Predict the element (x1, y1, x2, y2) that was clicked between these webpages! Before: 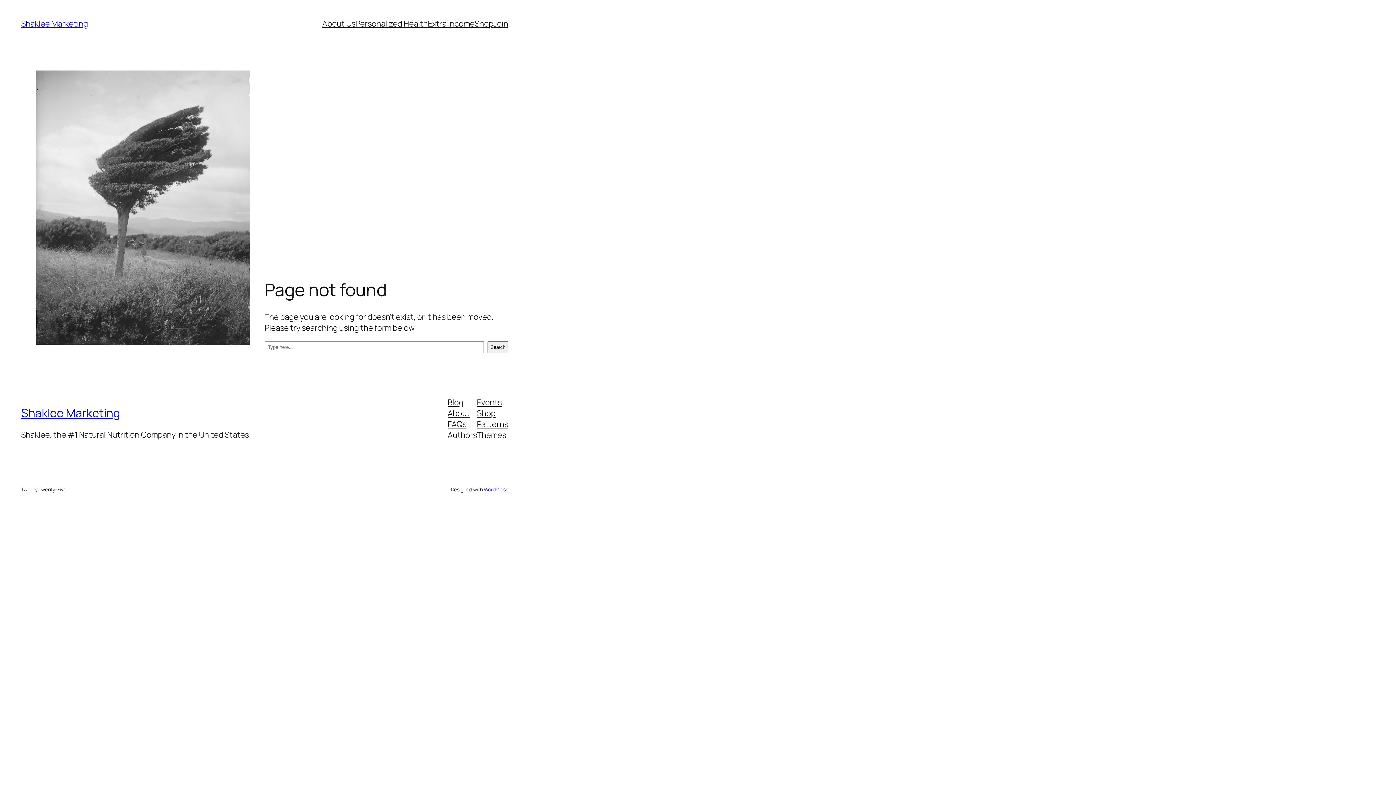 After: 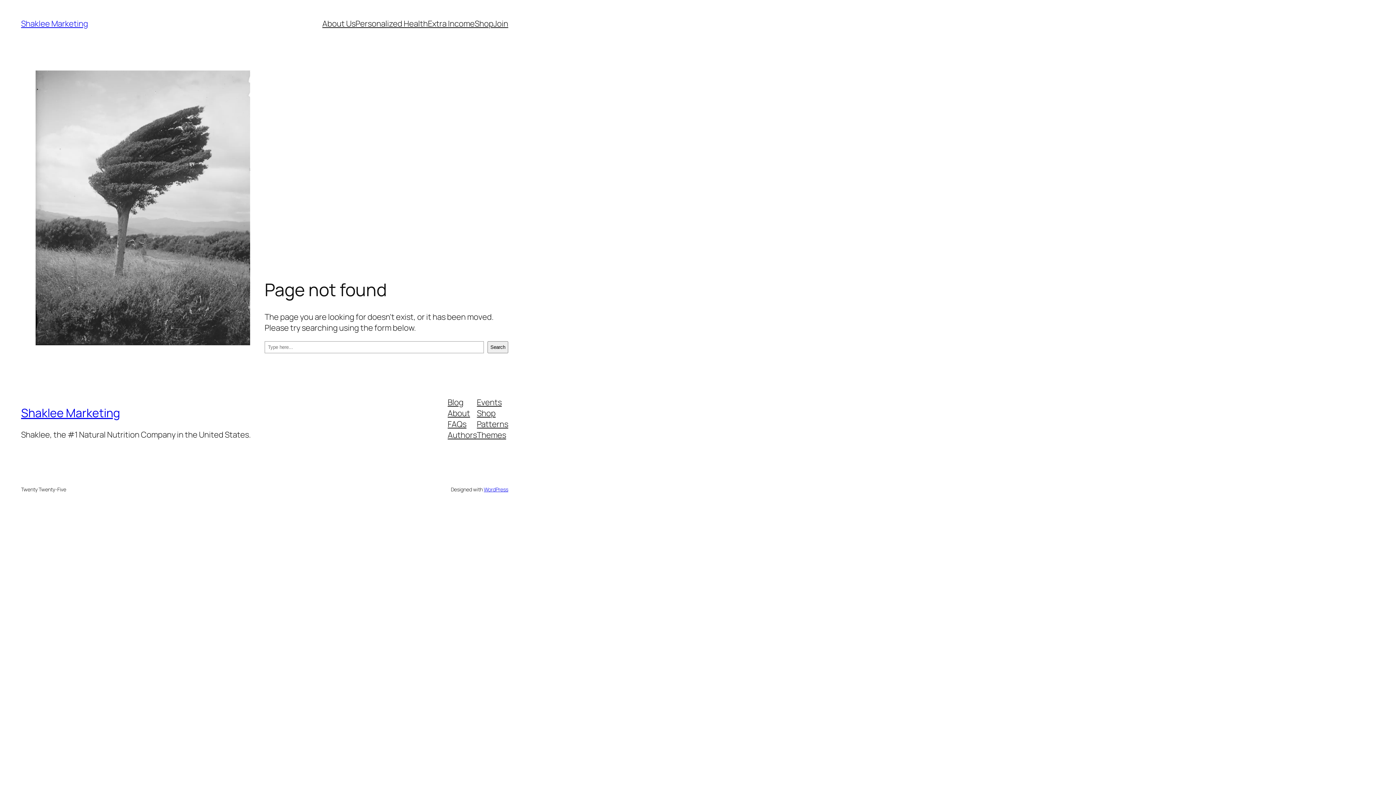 Action: label: Authors bbox: (447, 429, 477, 440)